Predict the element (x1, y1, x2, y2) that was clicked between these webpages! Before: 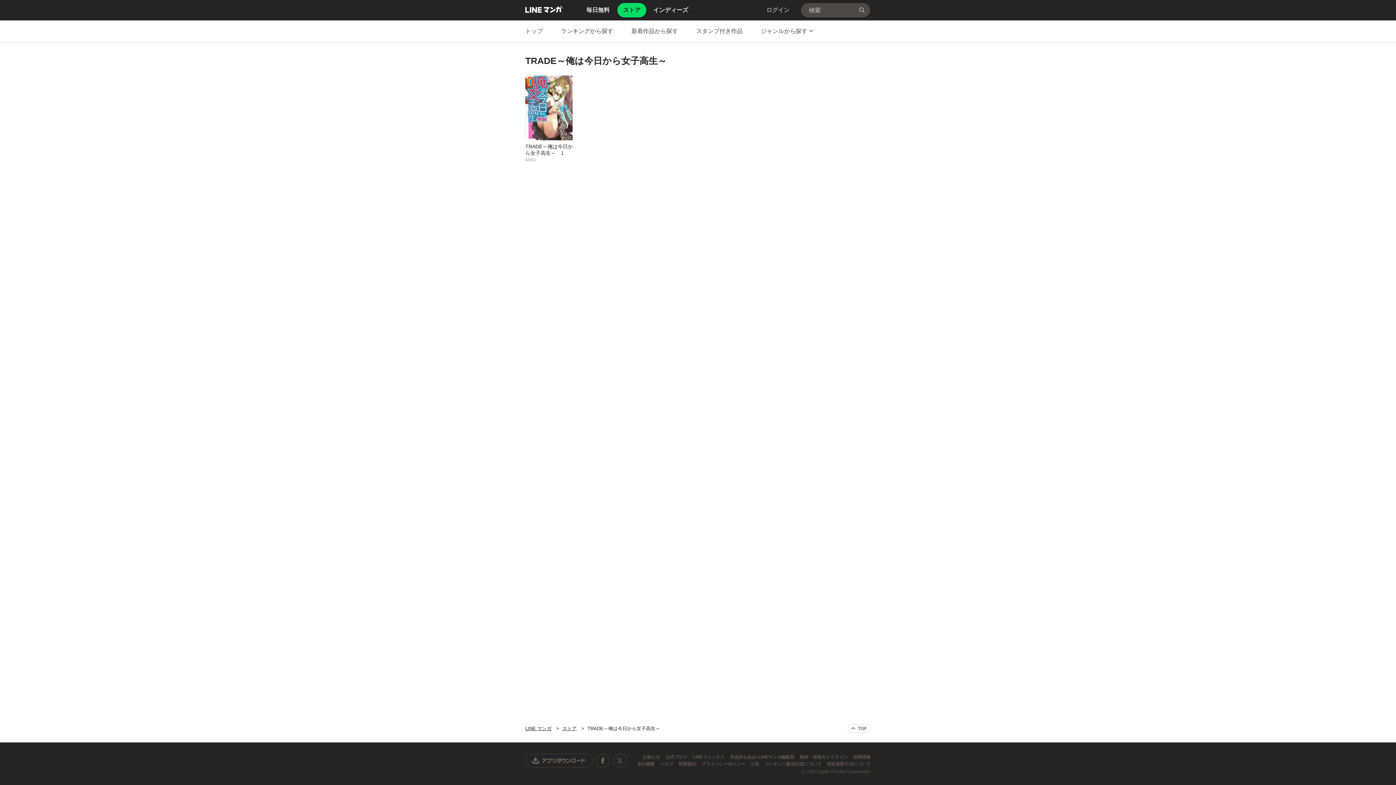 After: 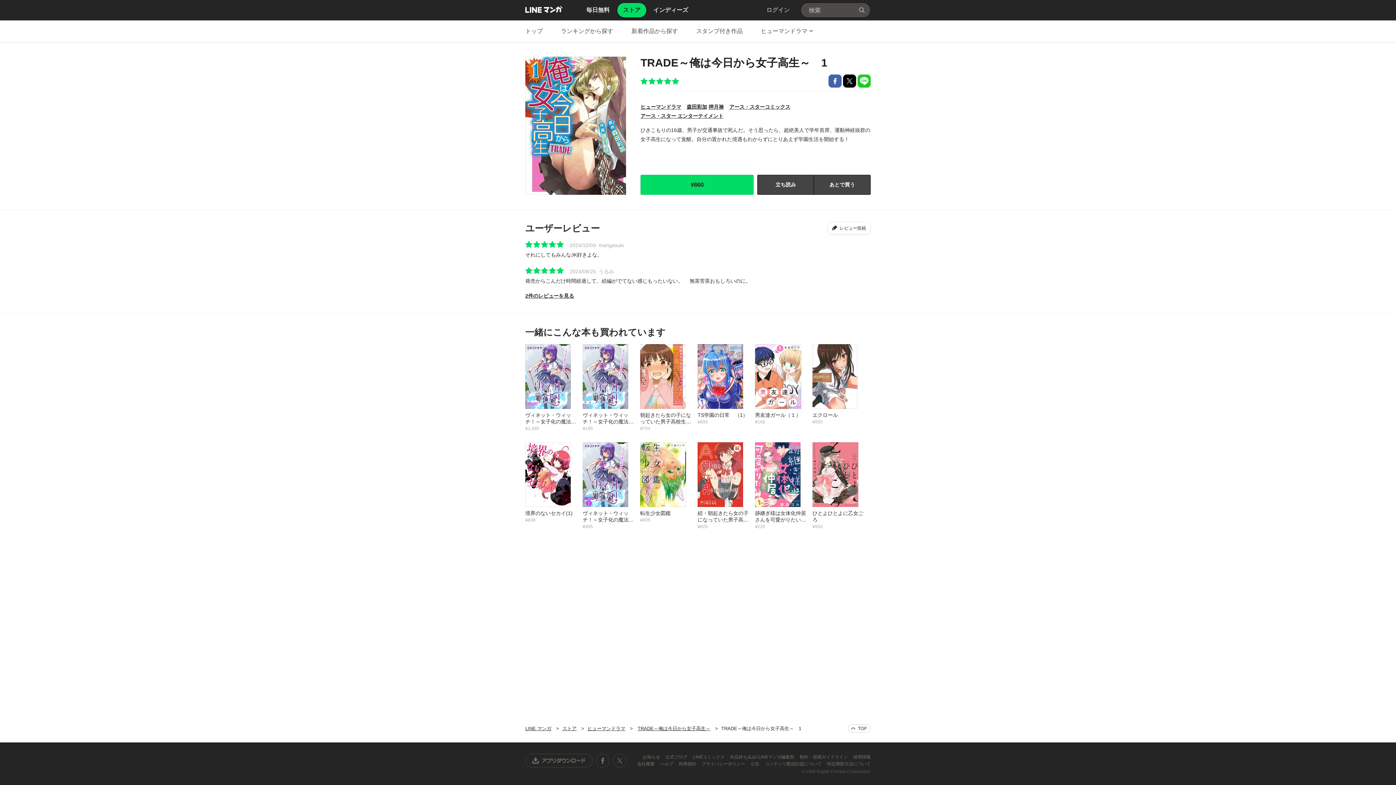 Action: label: TRADE～俺は今日から女子高生～　1
¥660 bbox: (525, 74, 582, 162)